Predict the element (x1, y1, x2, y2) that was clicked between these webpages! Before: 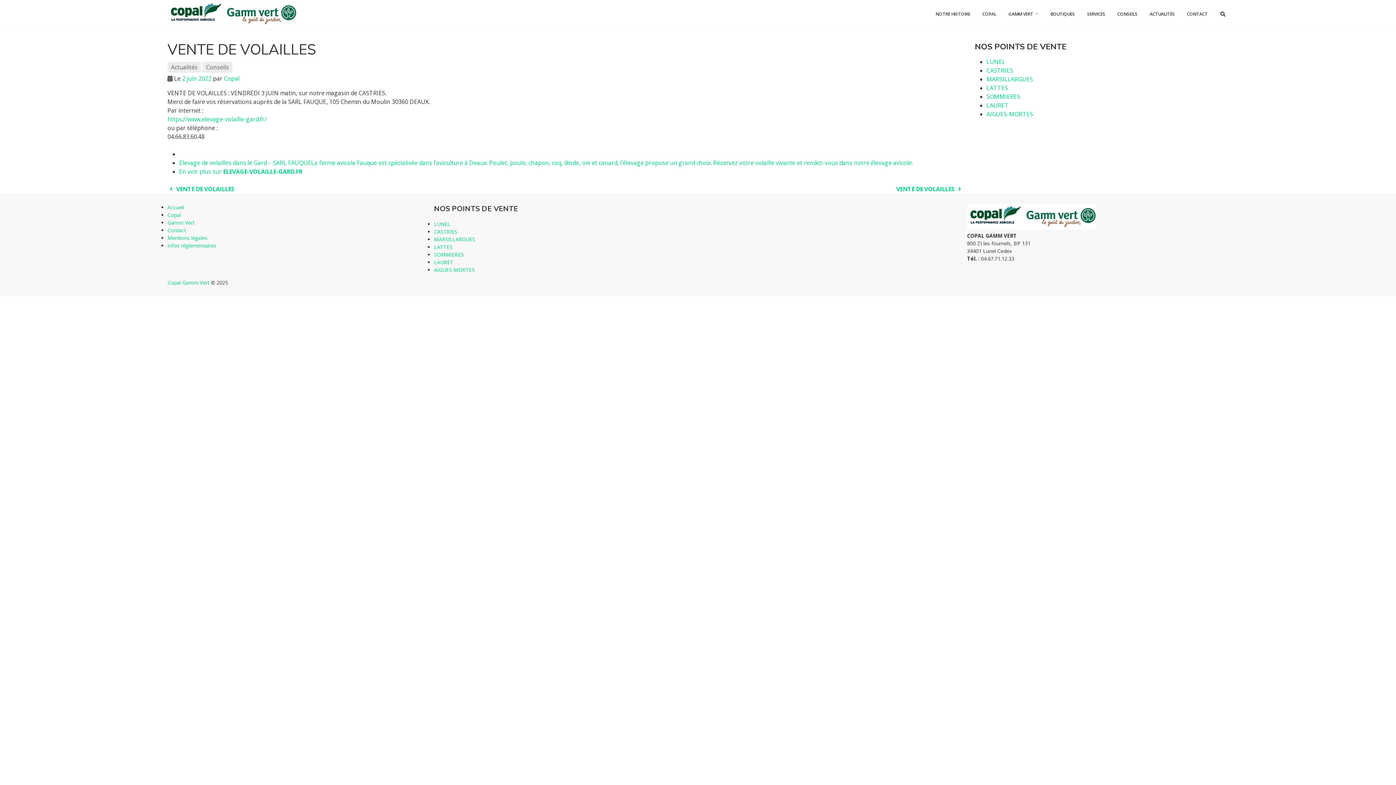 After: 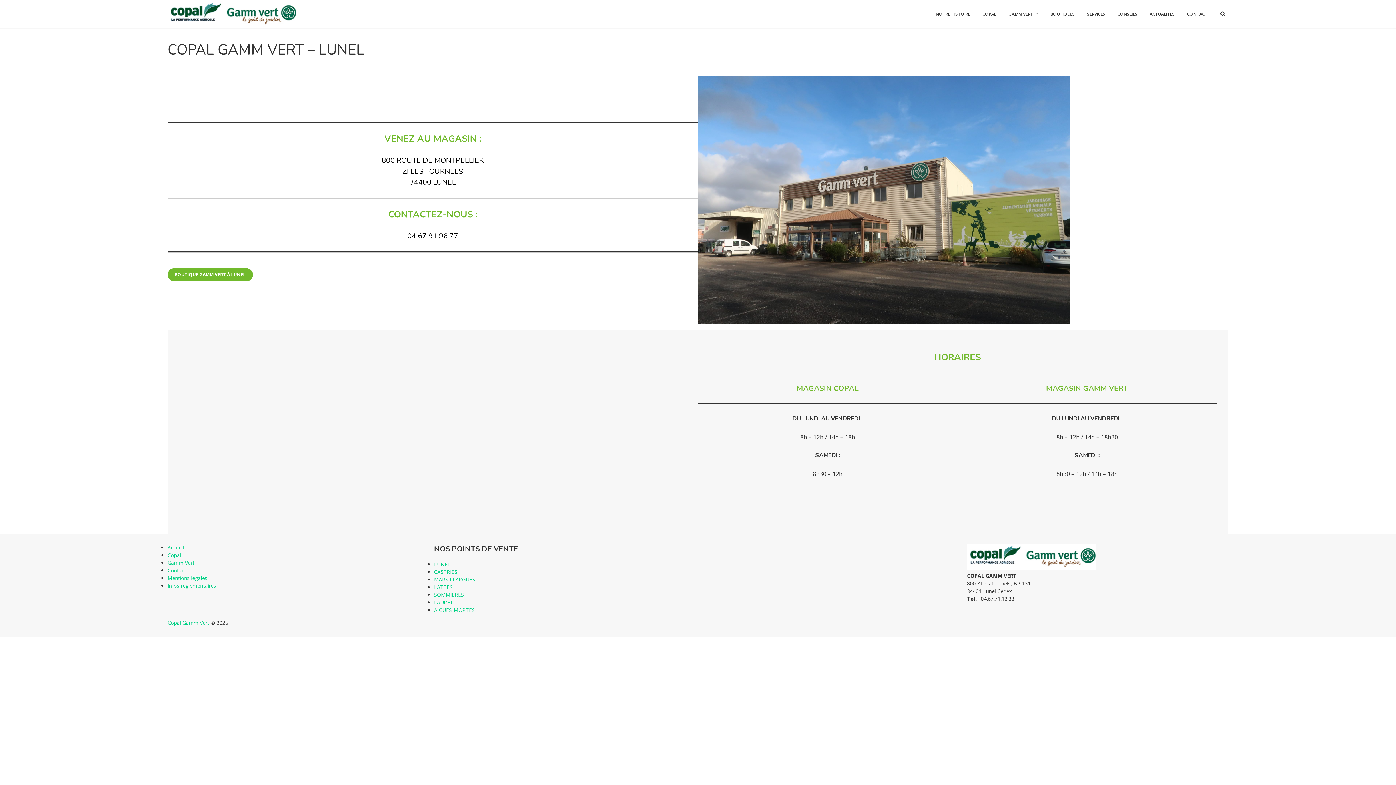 Action: bbox: (434, 220, 450, 227) label: LUNEL